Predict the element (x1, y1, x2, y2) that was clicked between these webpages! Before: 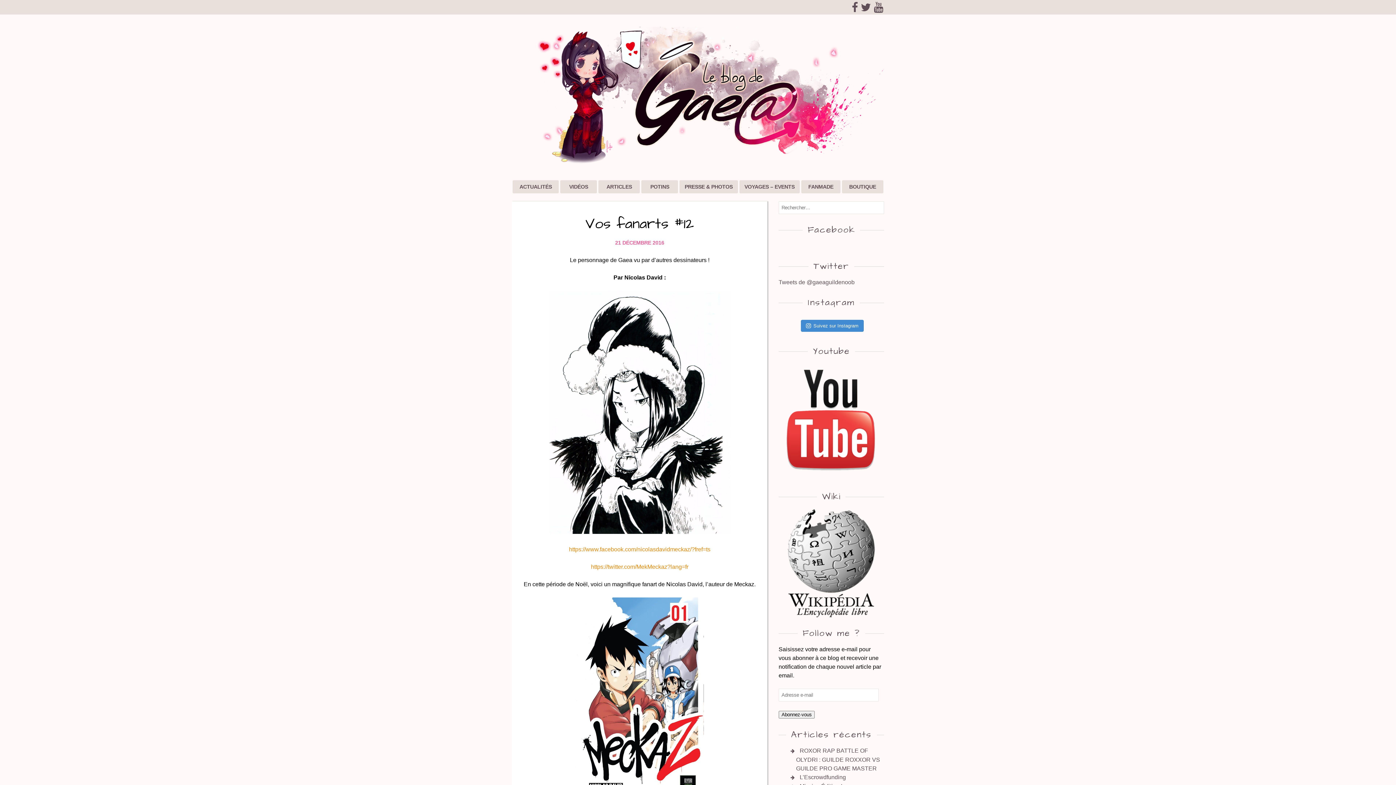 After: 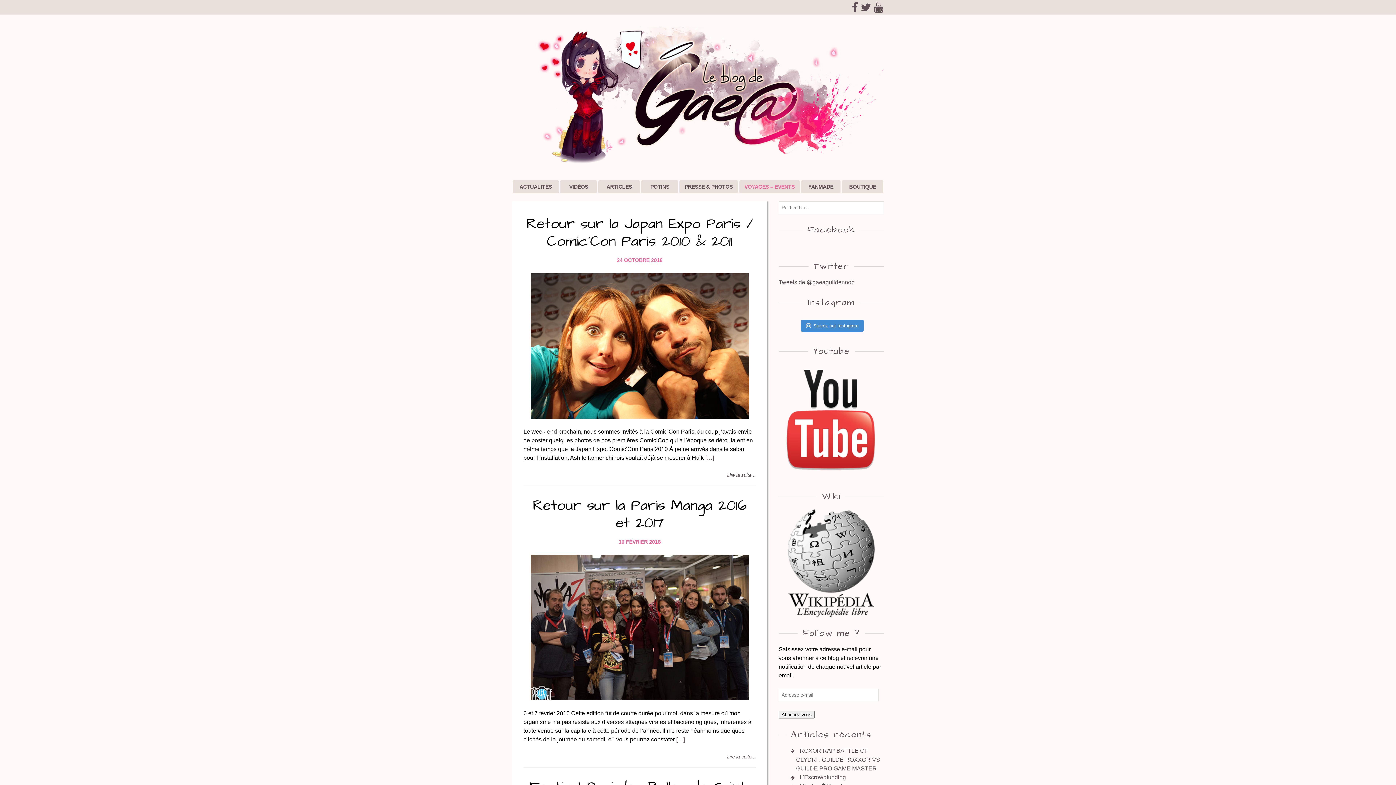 Action: label: VOYAGES – EVENTS bbox: (738, 179, 800, 194)